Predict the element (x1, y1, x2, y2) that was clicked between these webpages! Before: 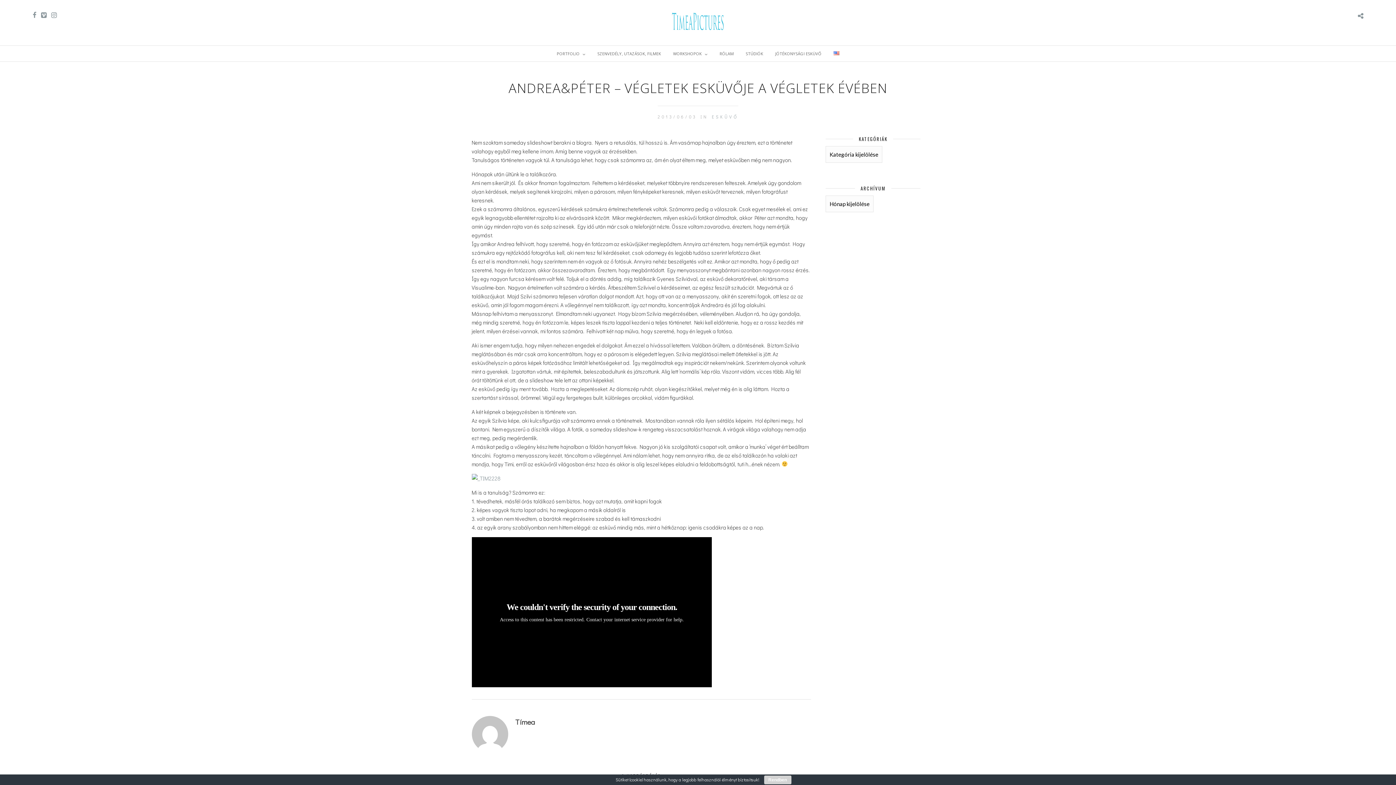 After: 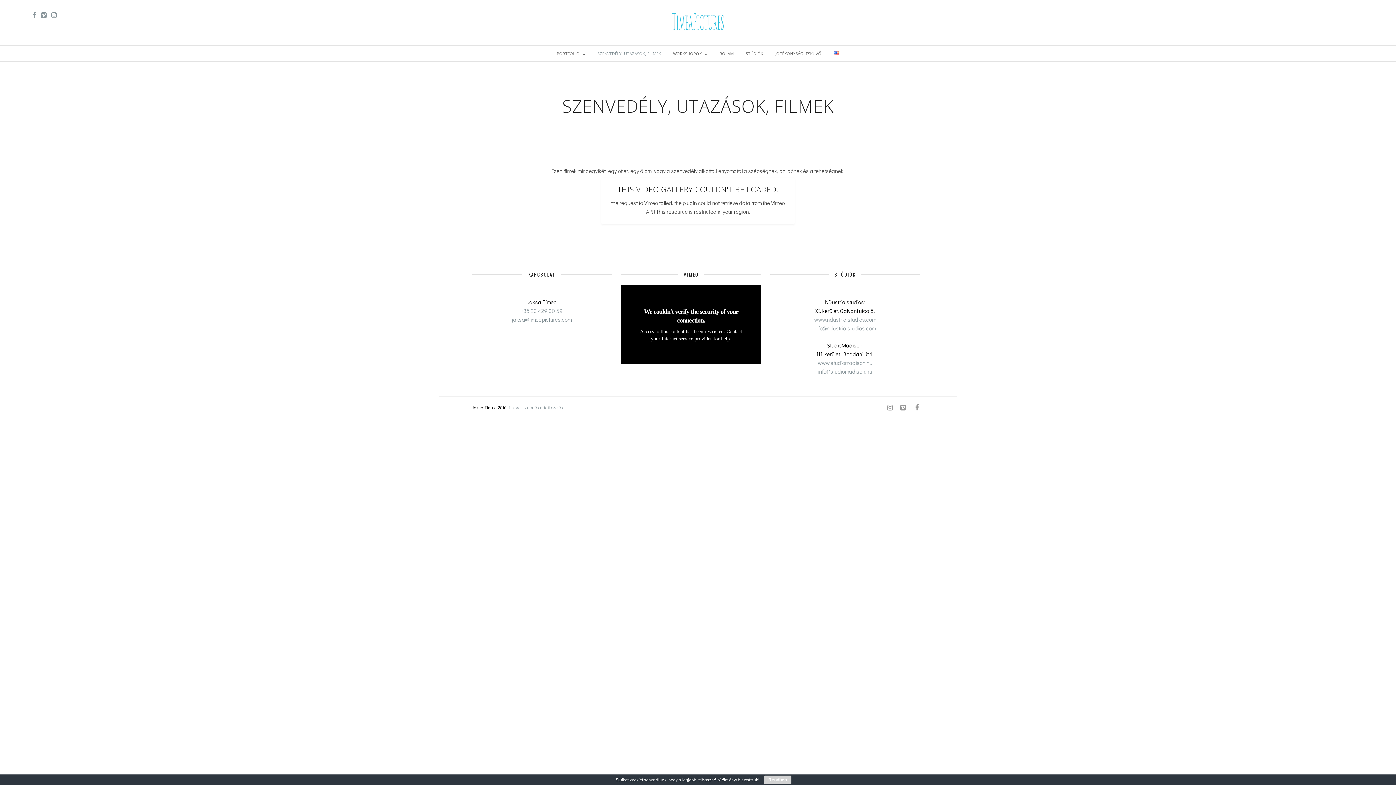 Action: bbox: (592, 45, 666, 61) label: SZENVEDÉLY, UTAZÁSOK, FILMEK